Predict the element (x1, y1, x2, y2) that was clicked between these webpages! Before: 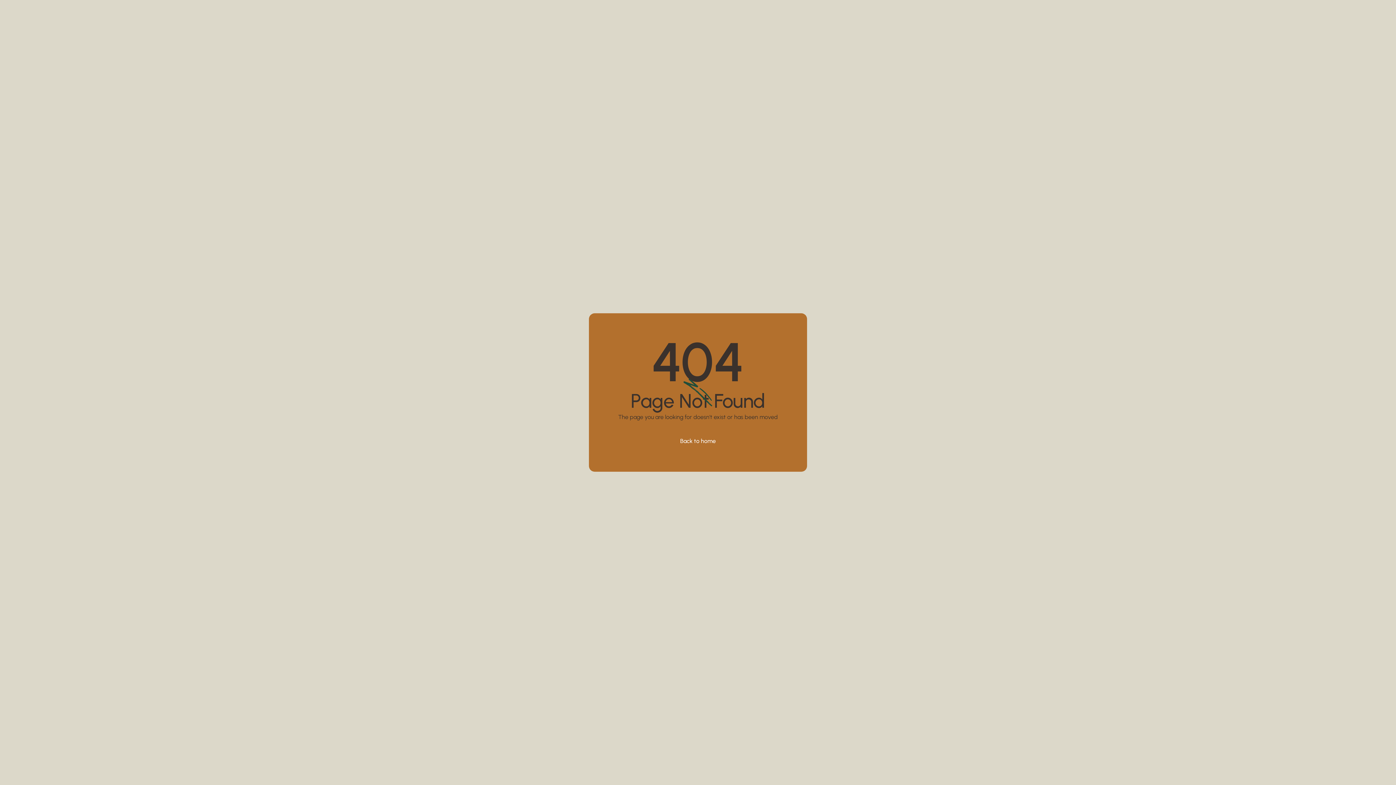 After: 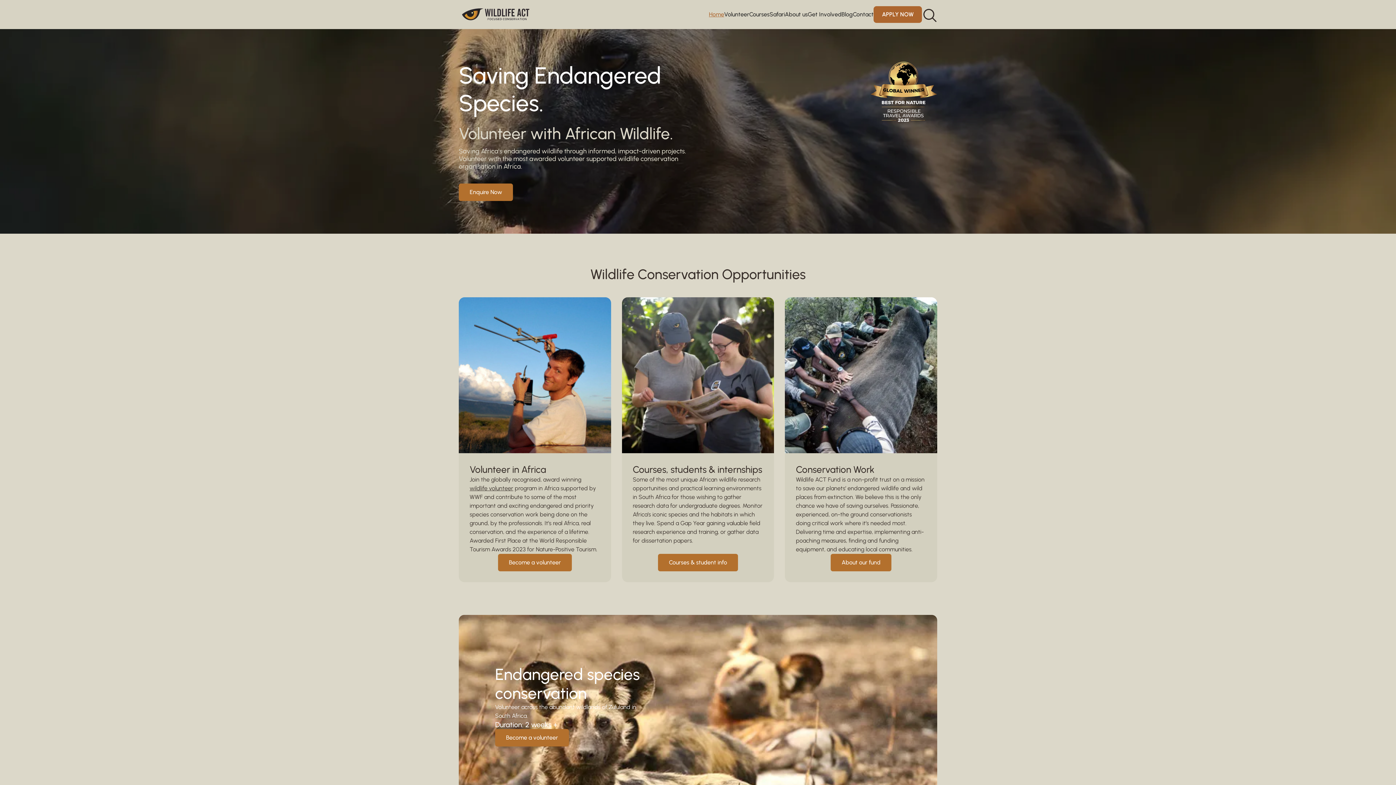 Action: label: Back to home bbox: (669, 432, 726, 450)